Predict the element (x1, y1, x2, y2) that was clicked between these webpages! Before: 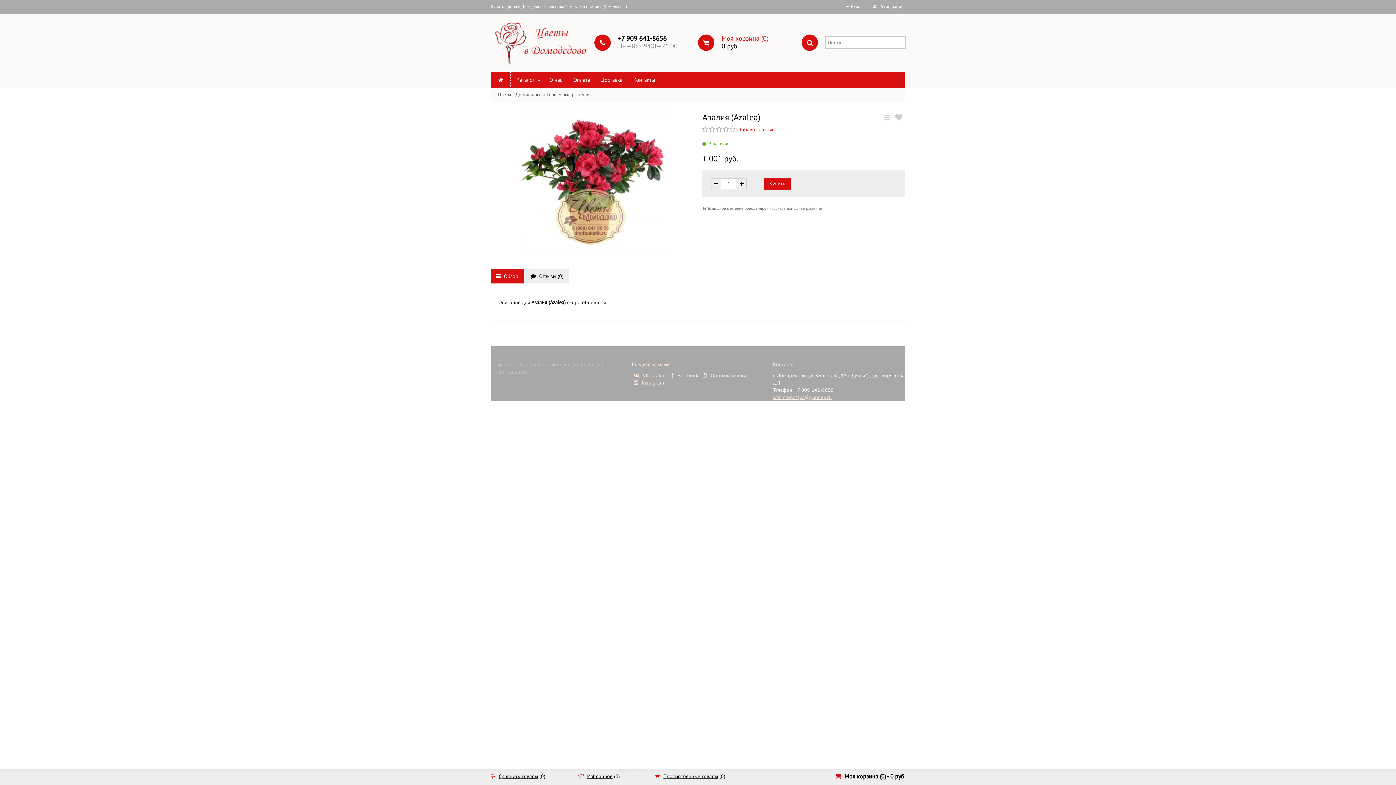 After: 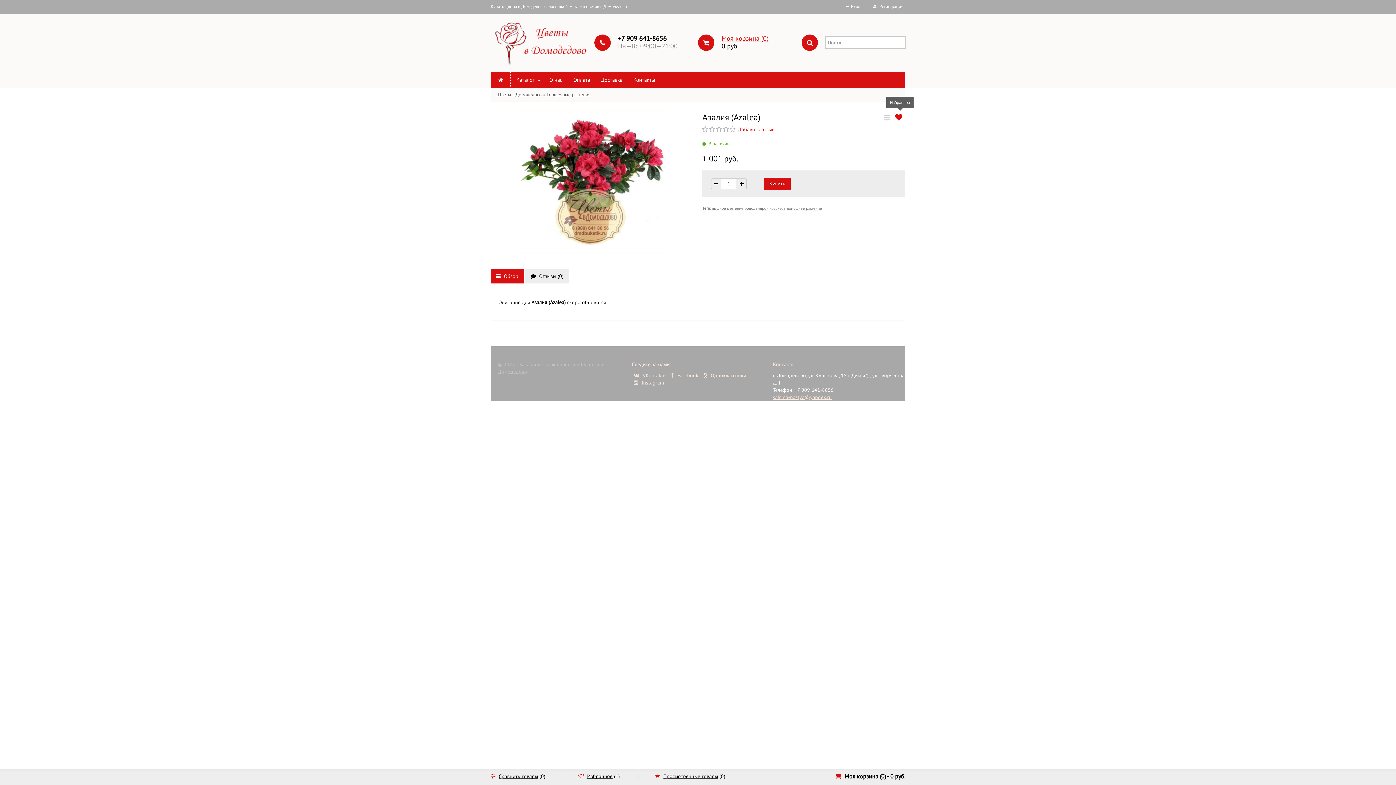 Action: bbox: (895, 112, 905, 122)